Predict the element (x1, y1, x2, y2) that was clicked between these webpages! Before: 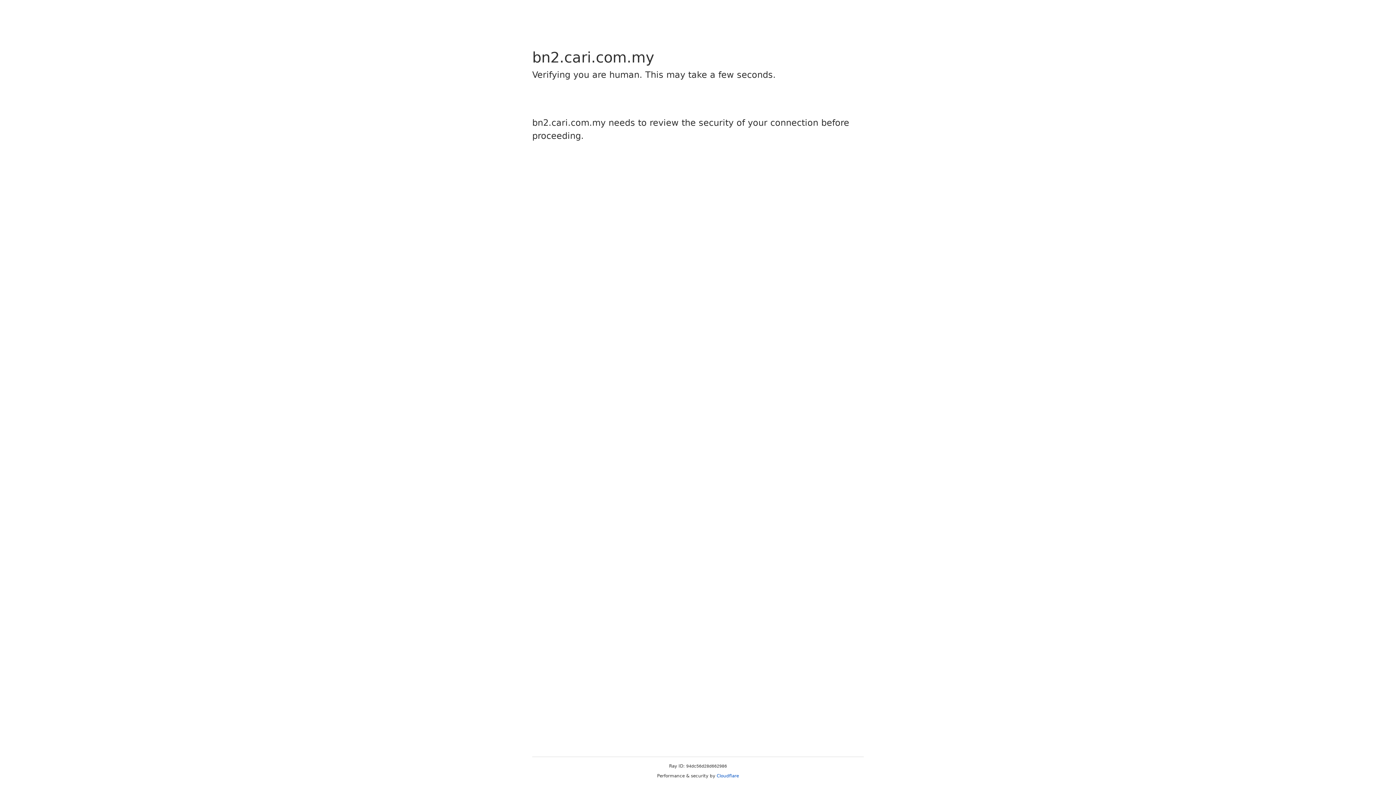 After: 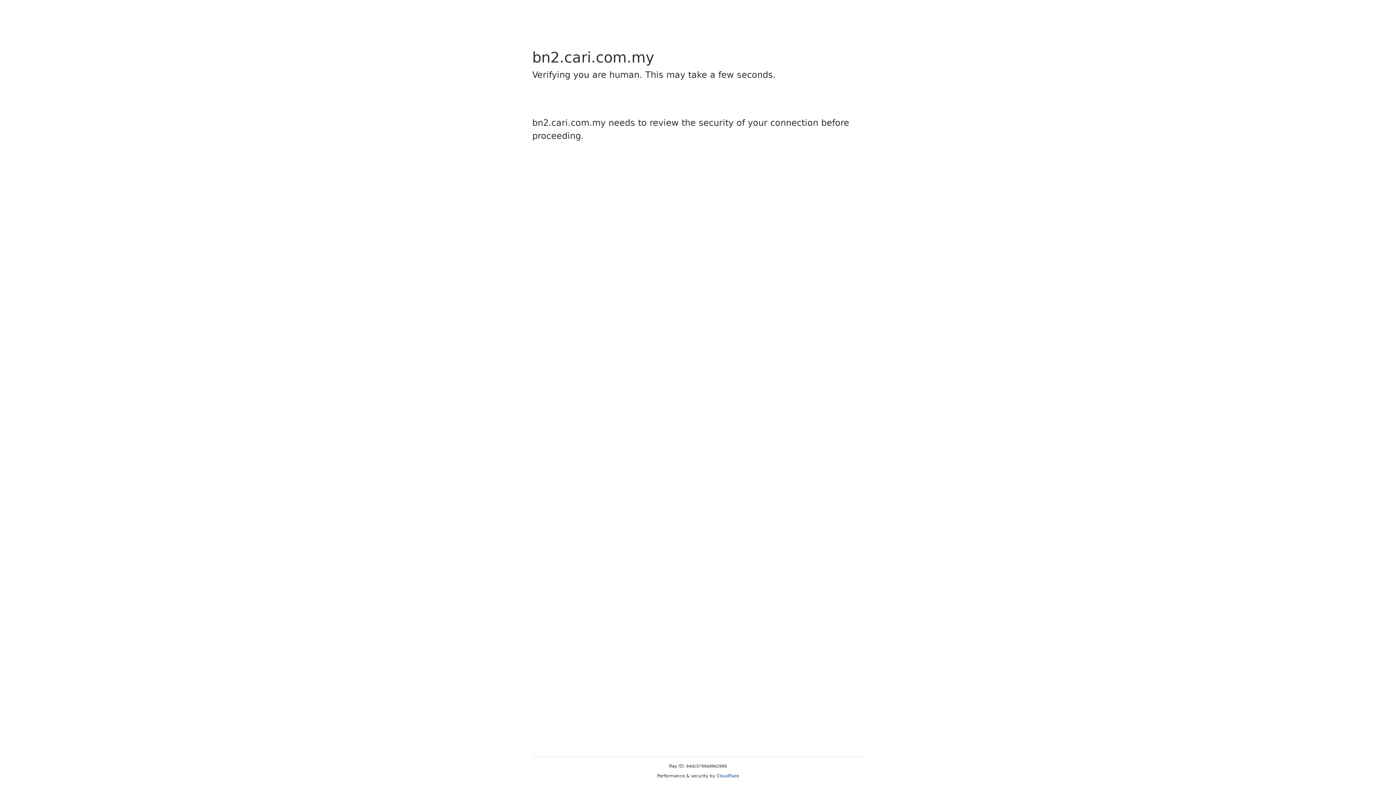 Action: bbox: (716, 773, 739, 778) label: Cloudflare